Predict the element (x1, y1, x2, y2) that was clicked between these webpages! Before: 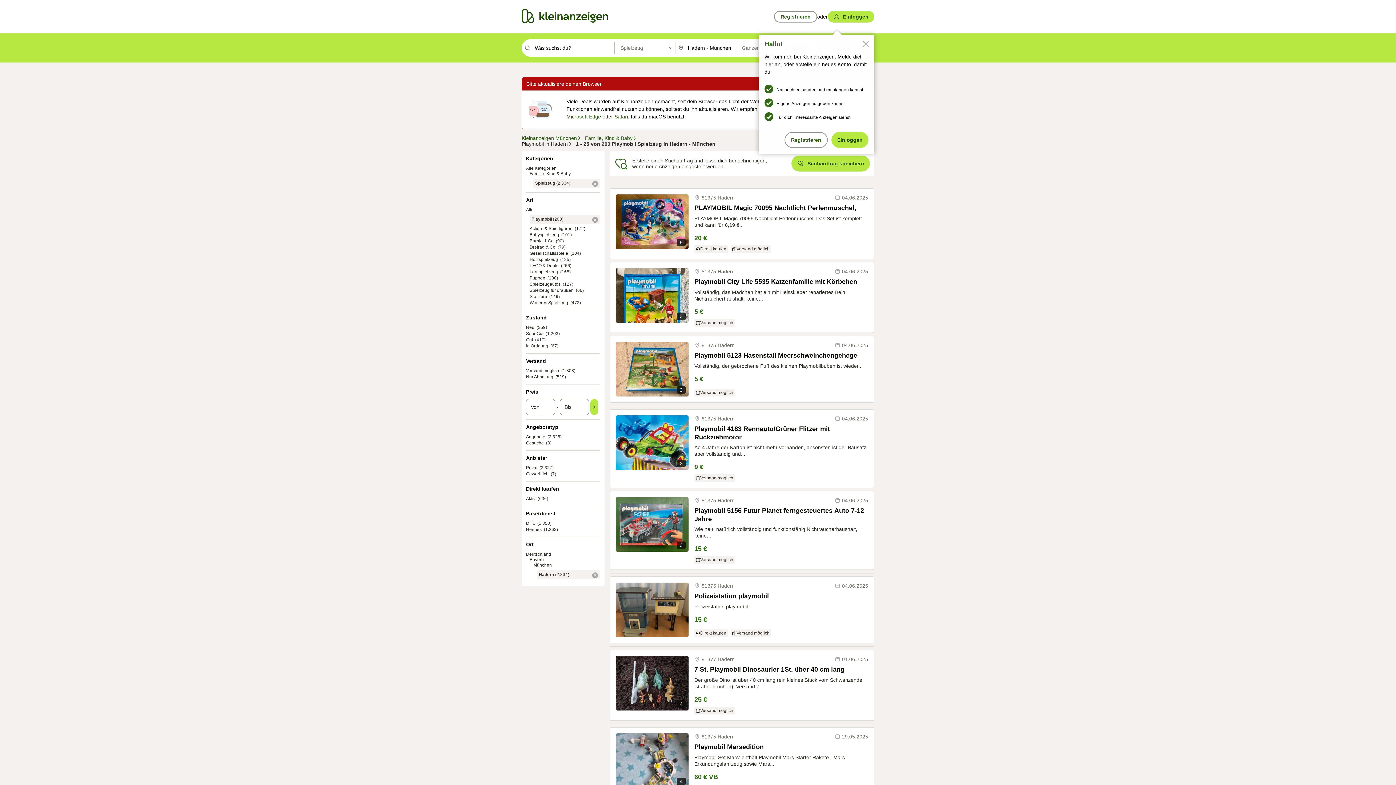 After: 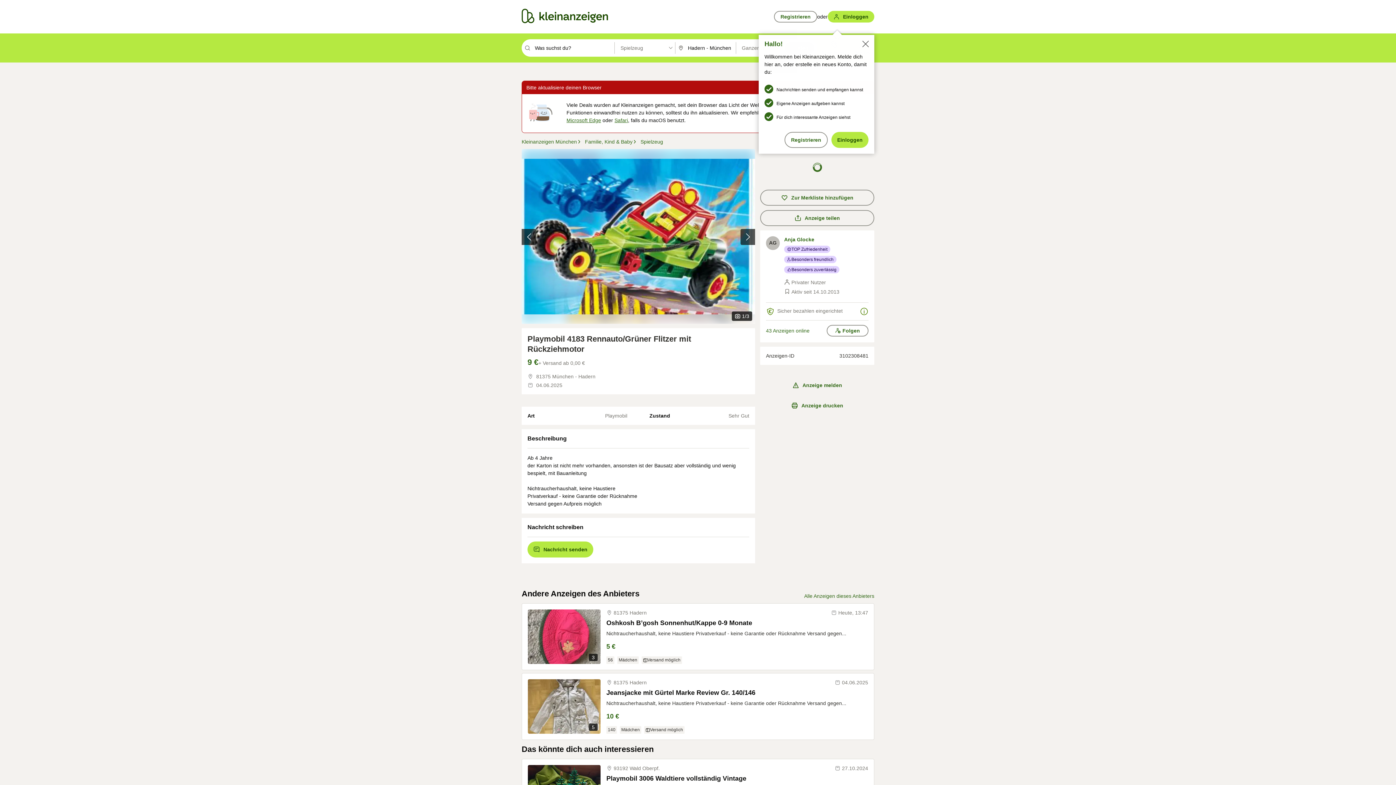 Action: bbox: (616, 415, 688, 470) label: 3